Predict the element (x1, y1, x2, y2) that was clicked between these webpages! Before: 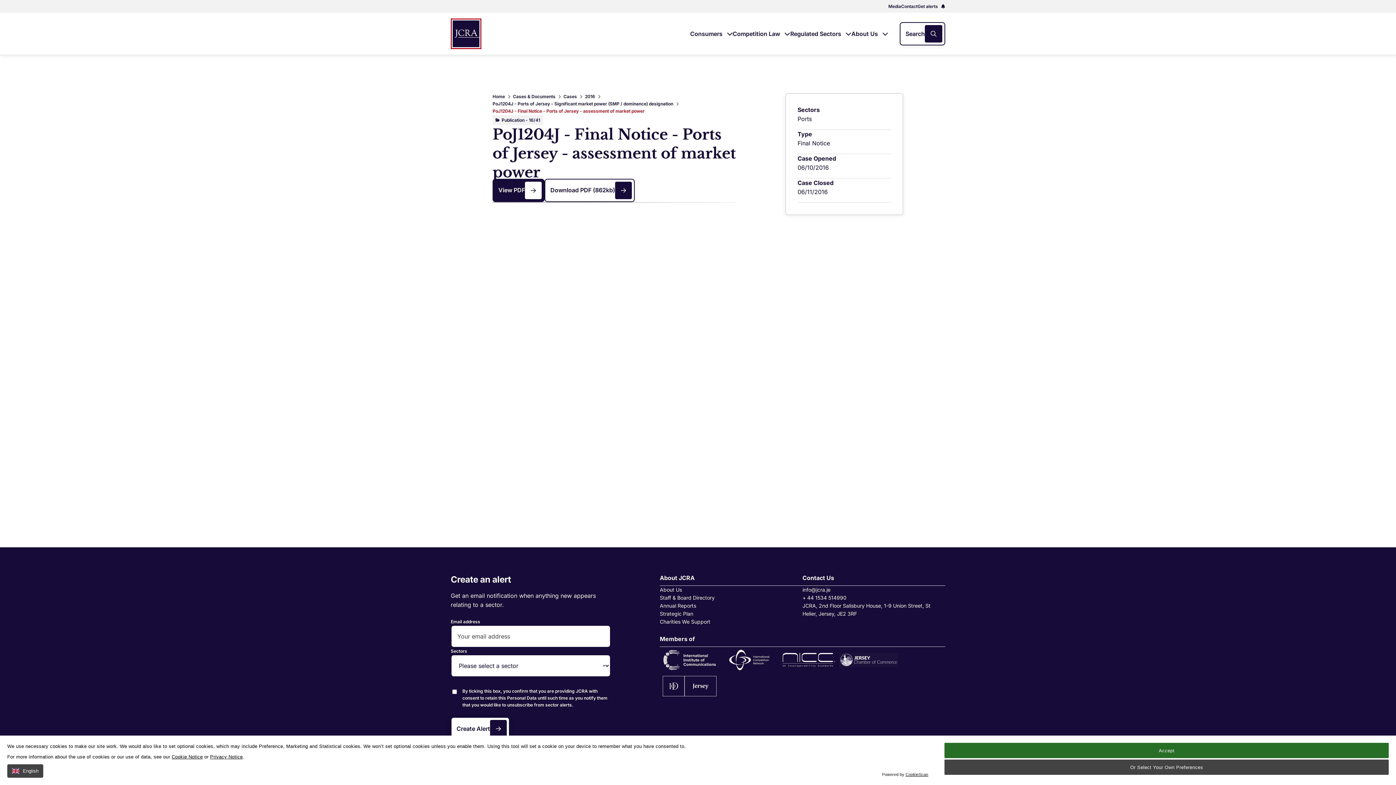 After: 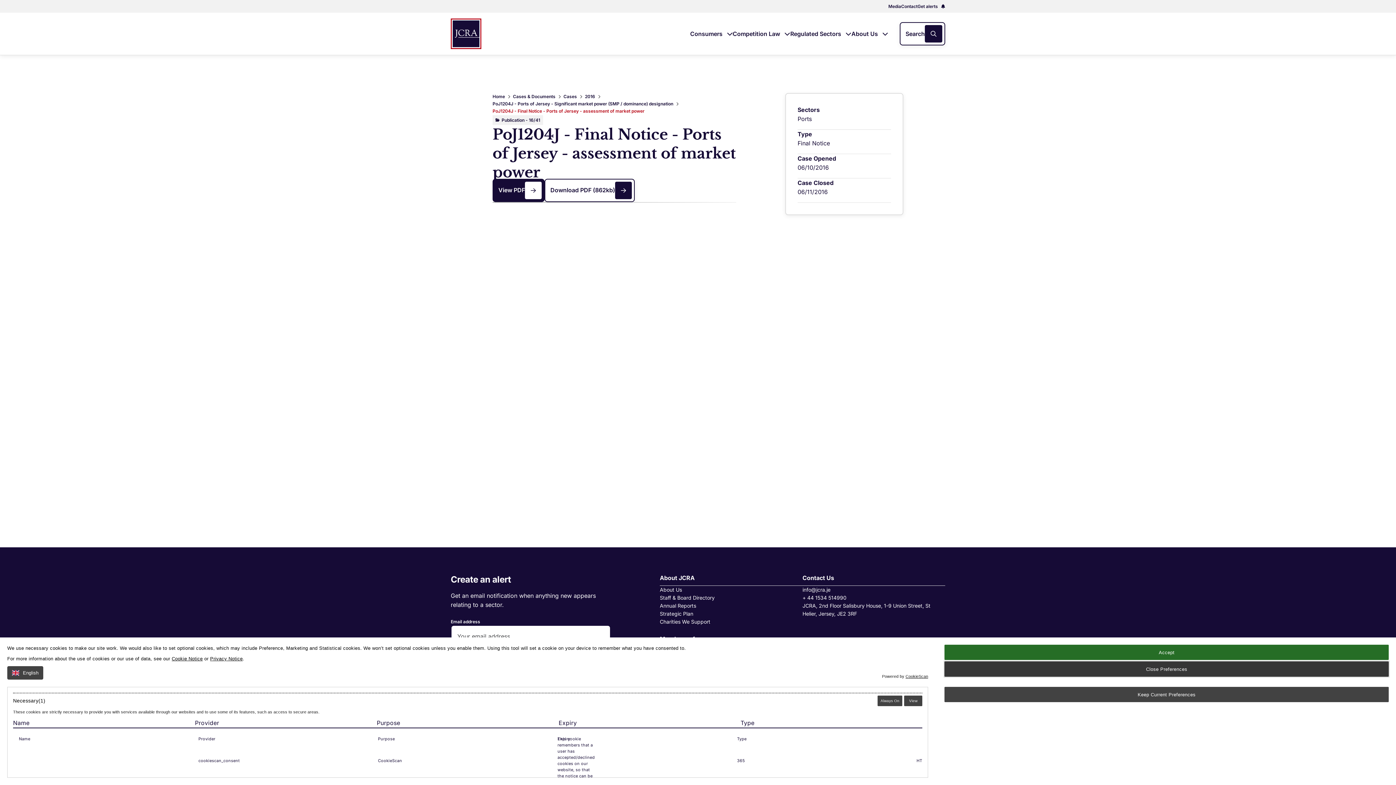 Action: bbox: (944, 760, 1389, 775) label: Or Select Your Own Preferences